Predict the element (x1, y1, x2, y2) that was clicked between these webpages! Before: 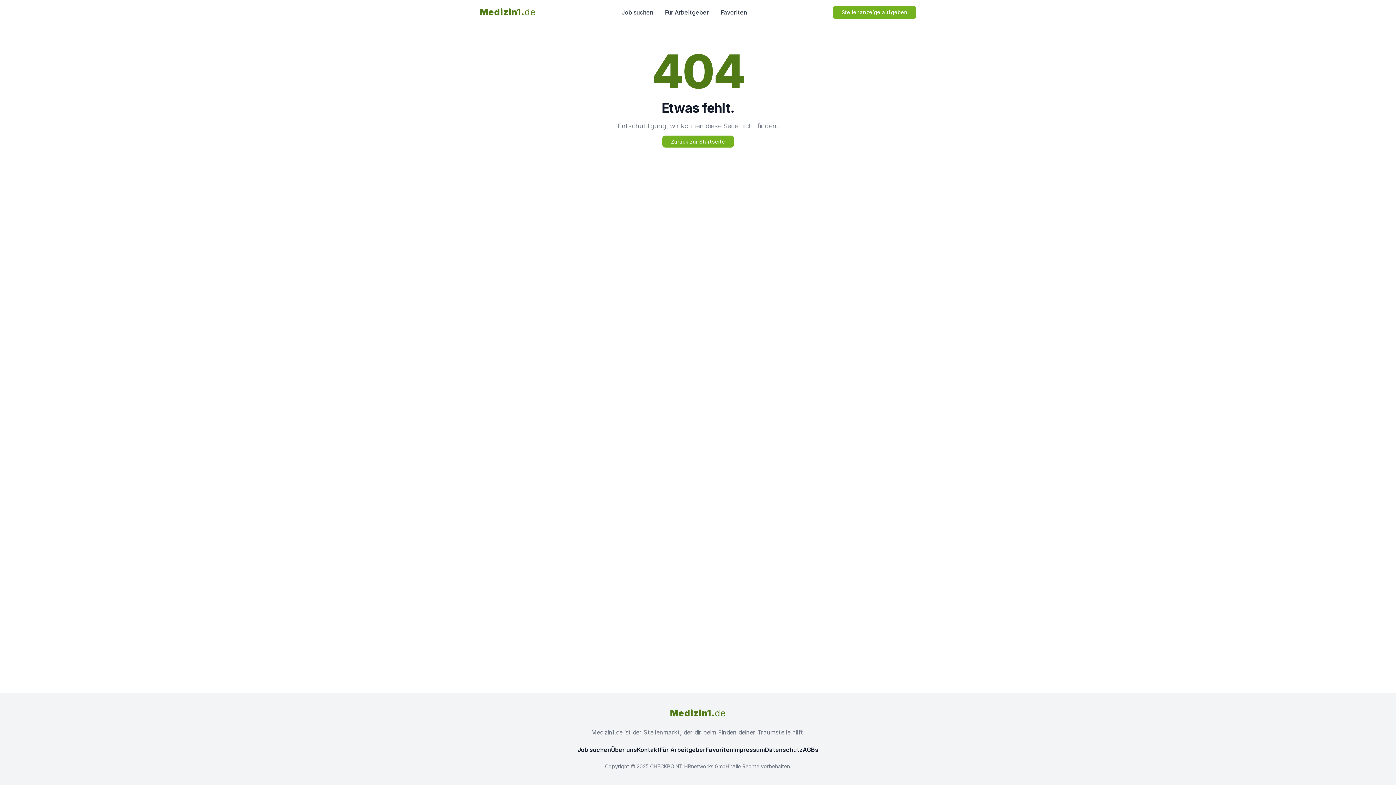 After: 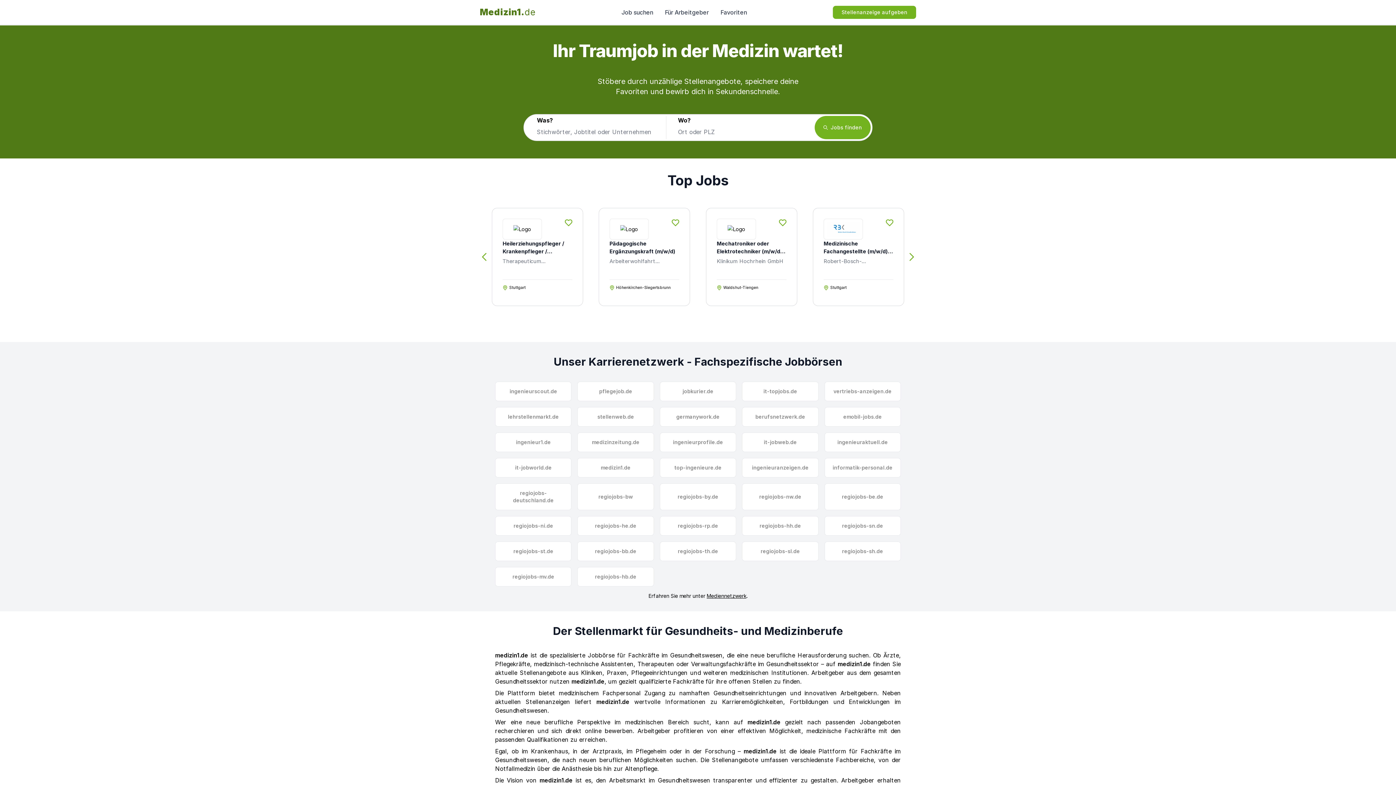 Action: bbox: (480, 6, 535, 18) label: Medizin1.
de